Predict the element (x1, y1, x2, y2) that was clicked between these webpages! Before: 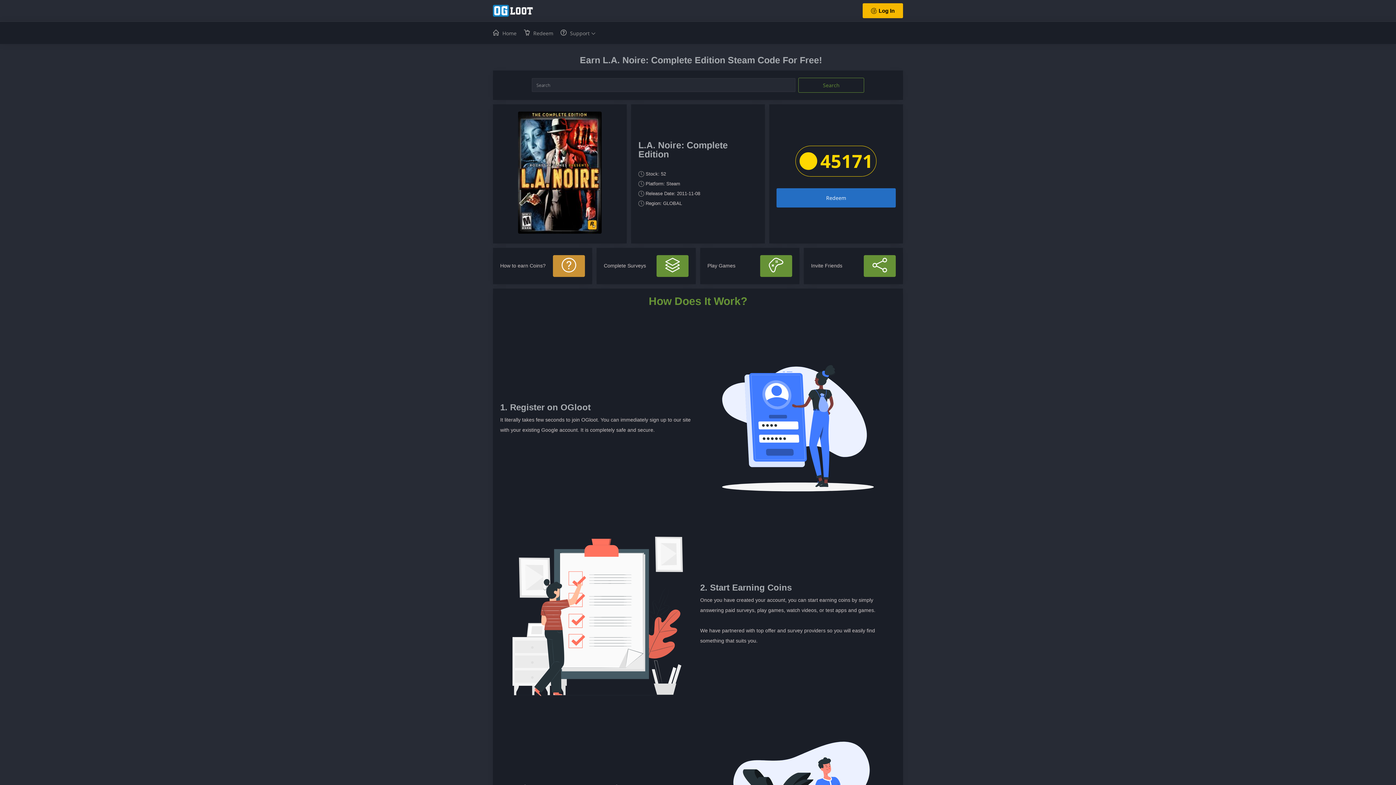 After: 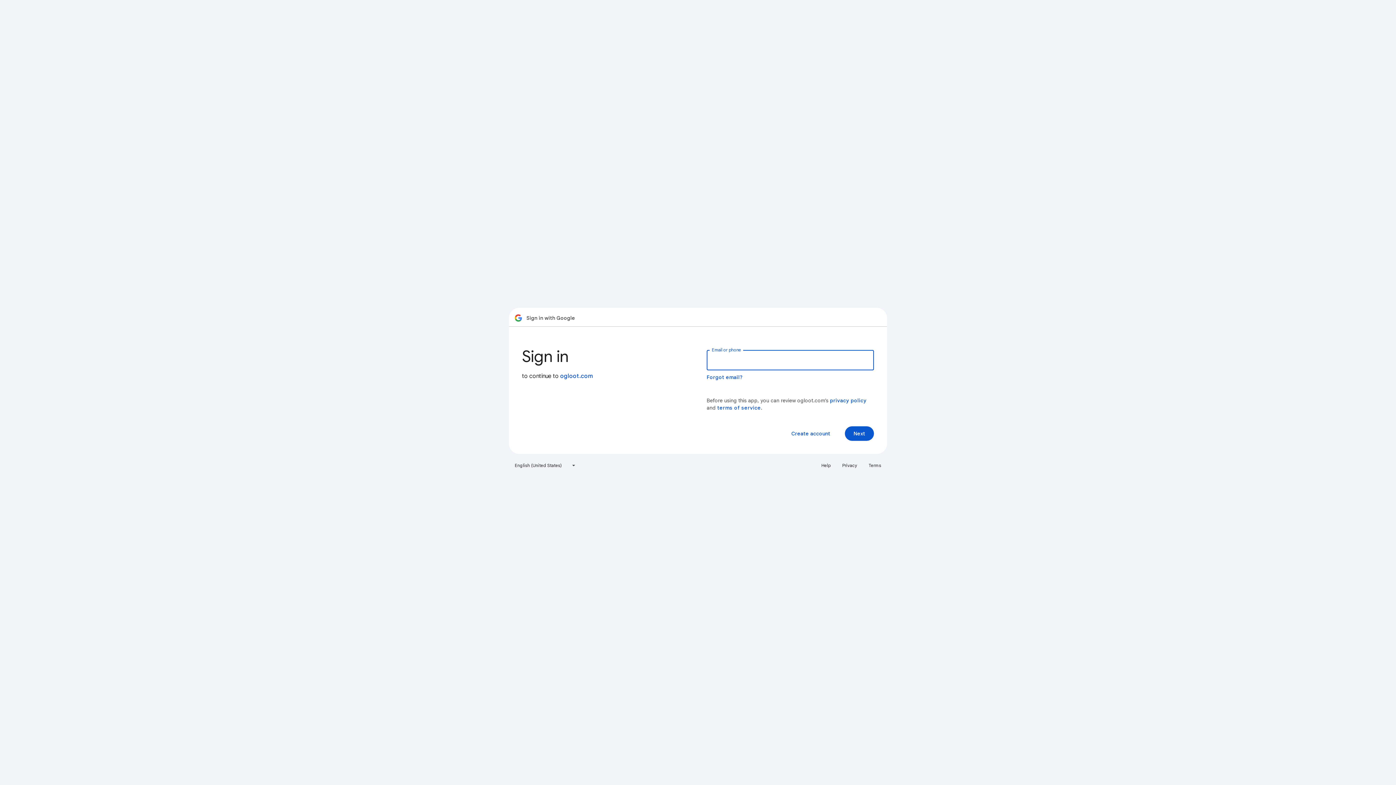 Action: label: Redeem bbox: (776, 188, 895, 207)